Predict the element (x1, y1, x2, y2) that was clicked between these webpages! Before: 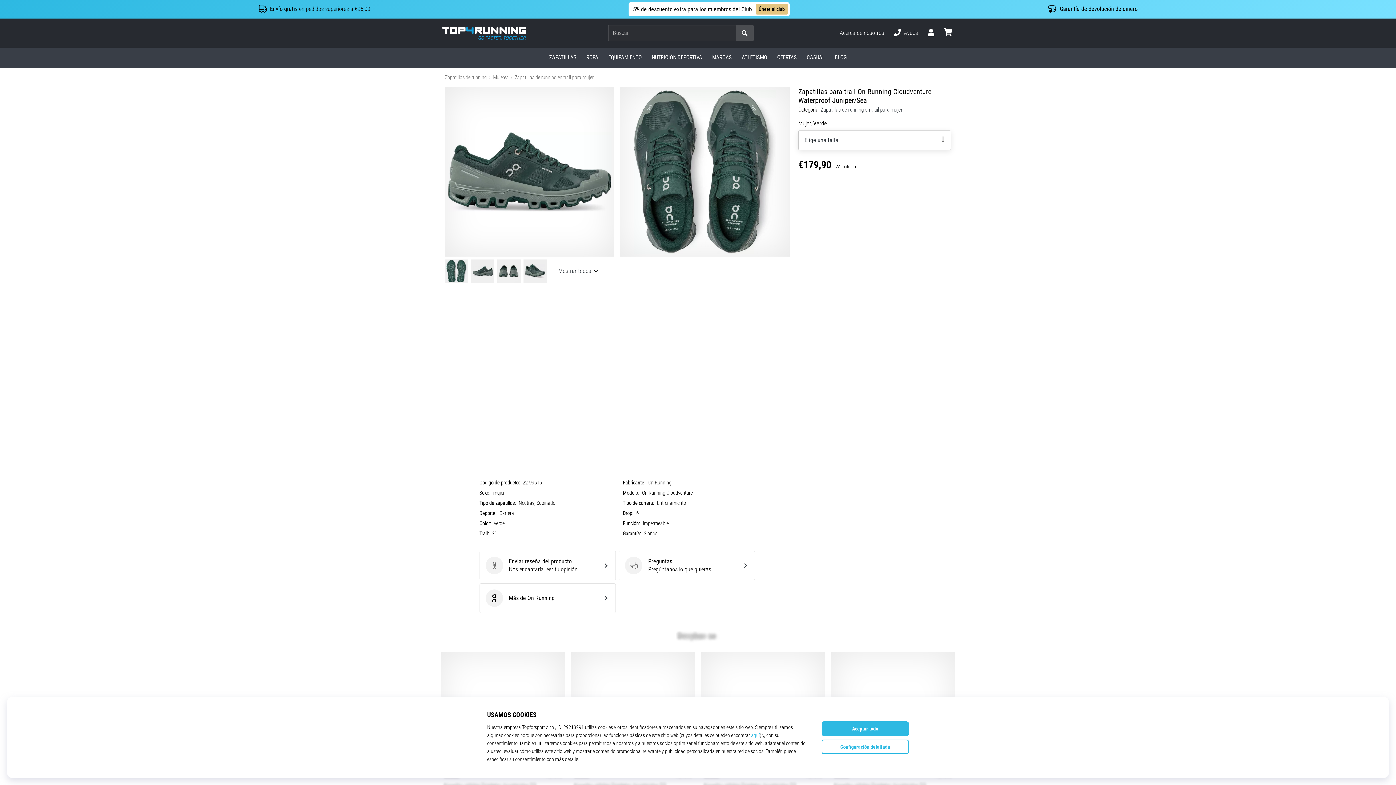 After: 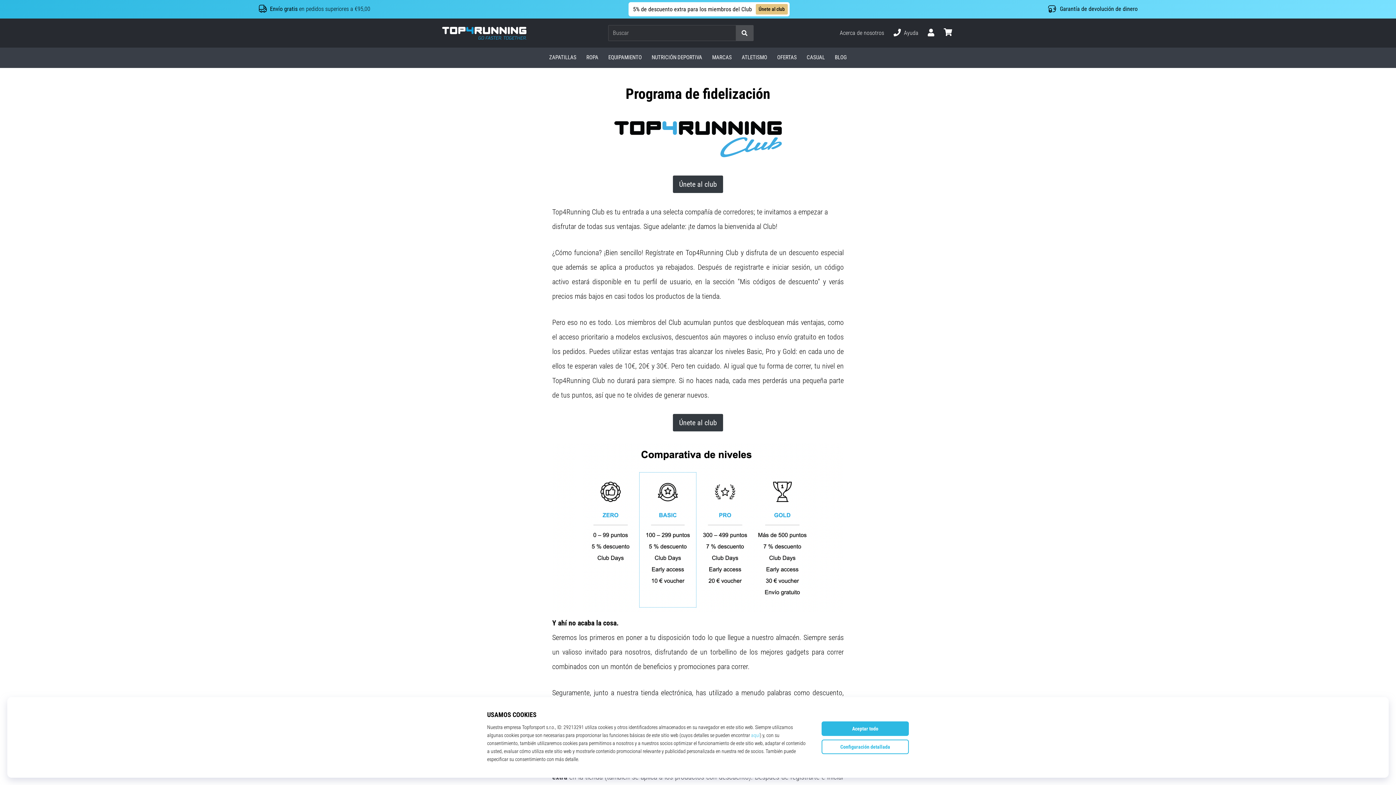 Action: bbox: (755, 4, 787, 14) label: Únete al club